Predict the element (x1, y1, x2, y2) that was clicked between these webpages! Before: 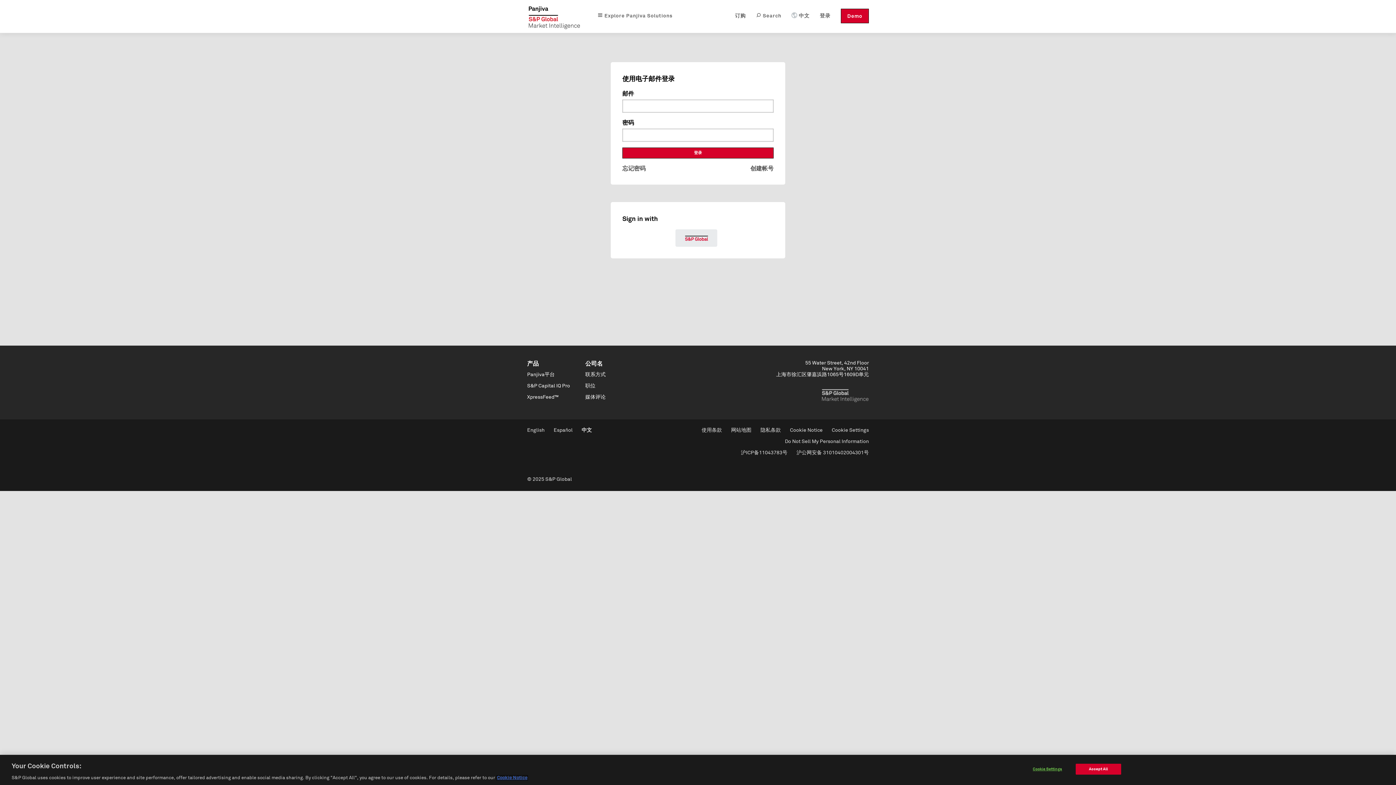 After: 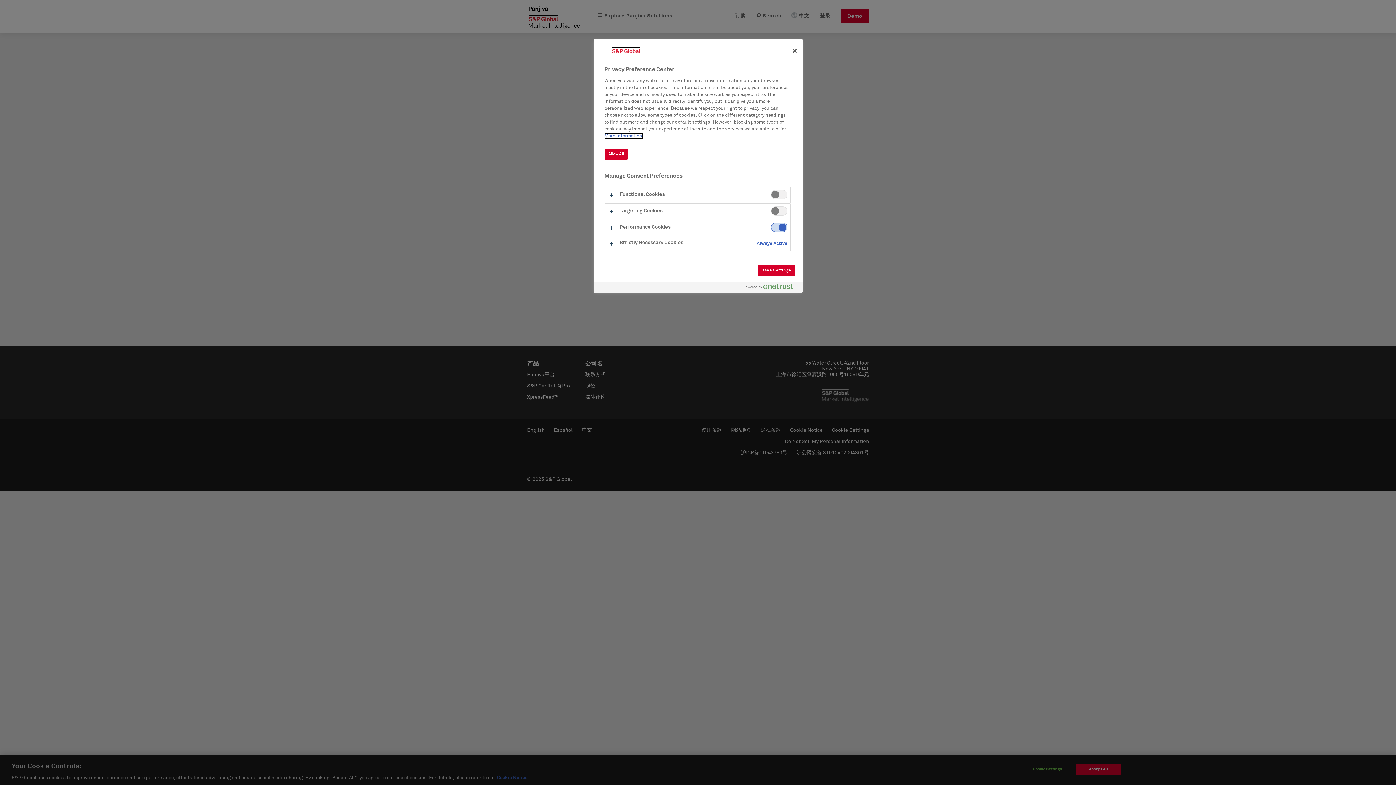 Action: bbox: (1025, 764, 1070, 774) label: Cookie Settings